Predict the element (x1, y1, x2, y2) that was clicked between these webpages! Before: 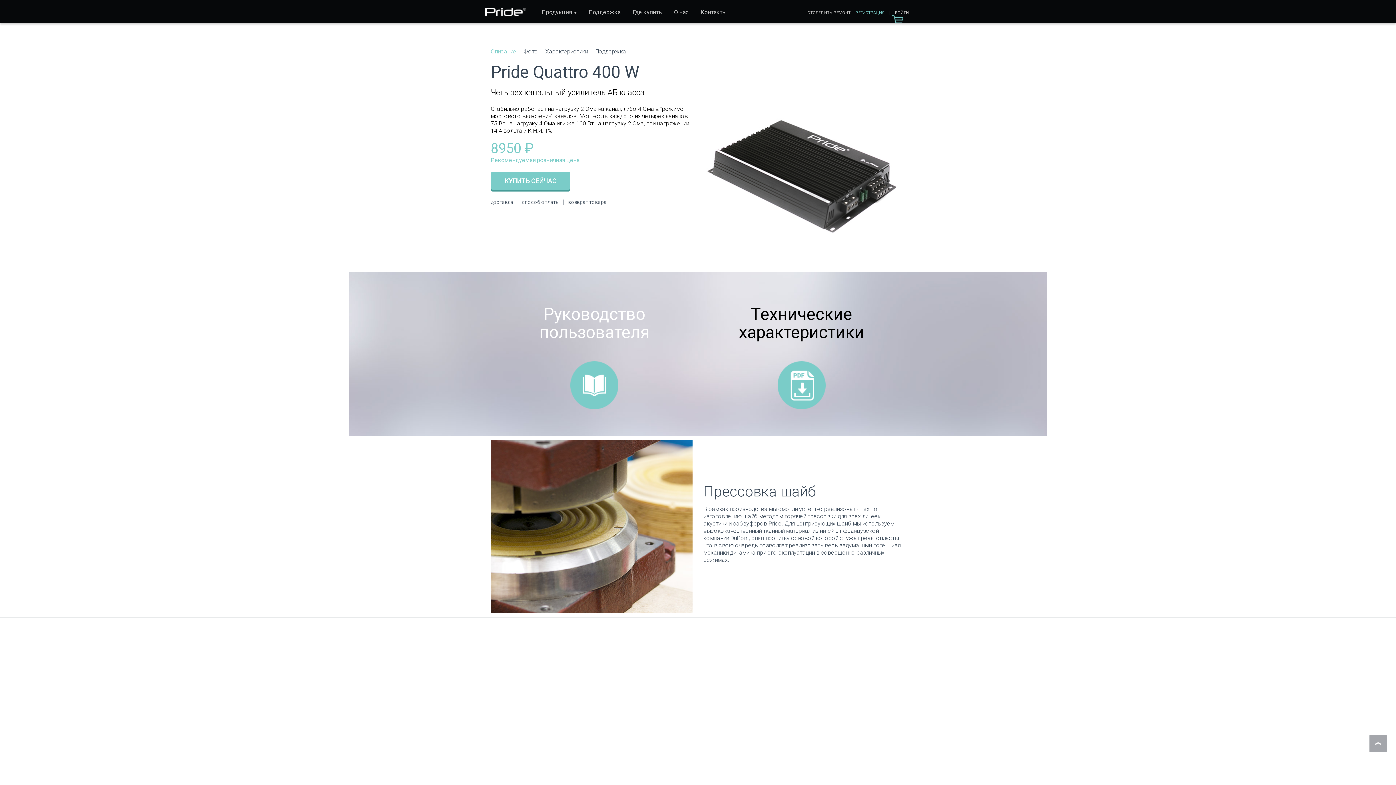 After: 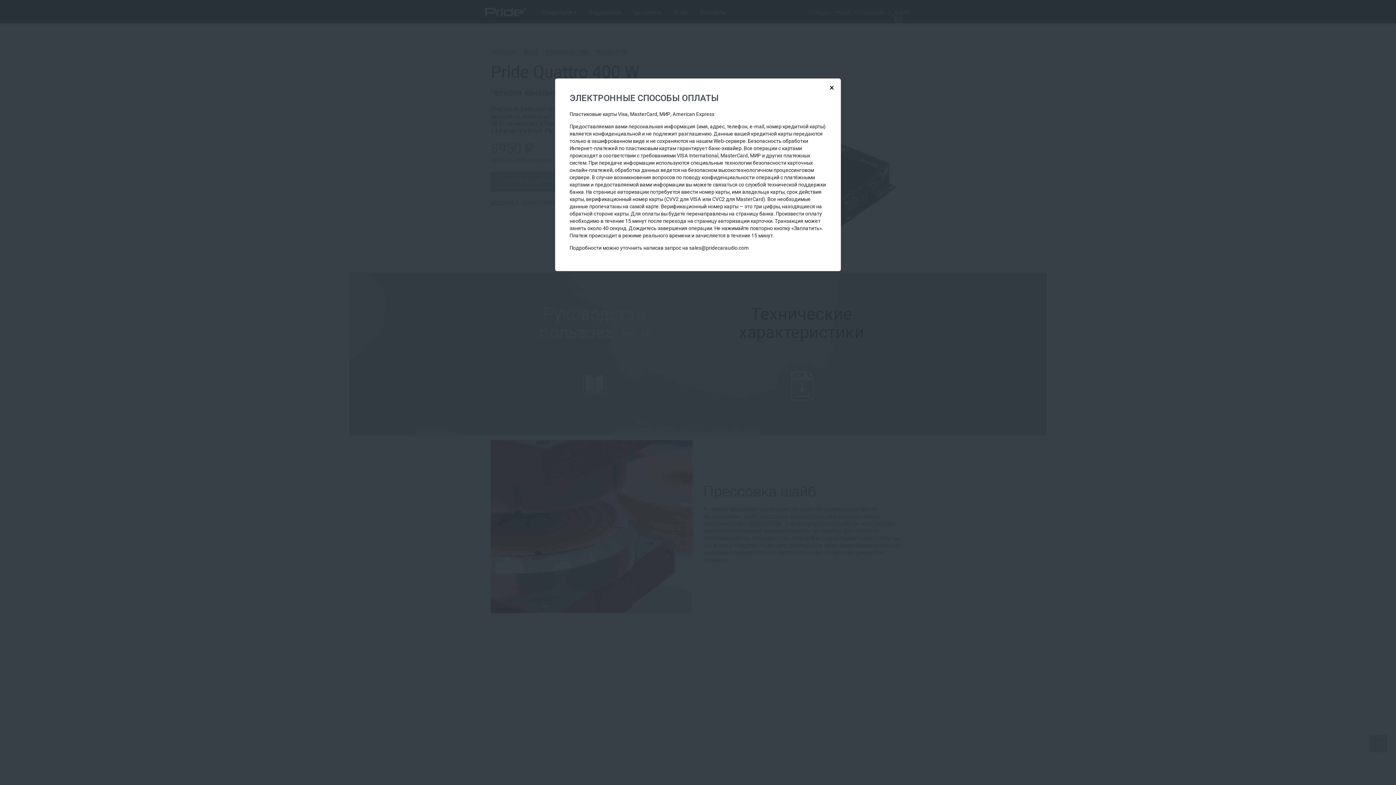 Action: label: способ оплаты bbox: (522, 199, 559, 205)